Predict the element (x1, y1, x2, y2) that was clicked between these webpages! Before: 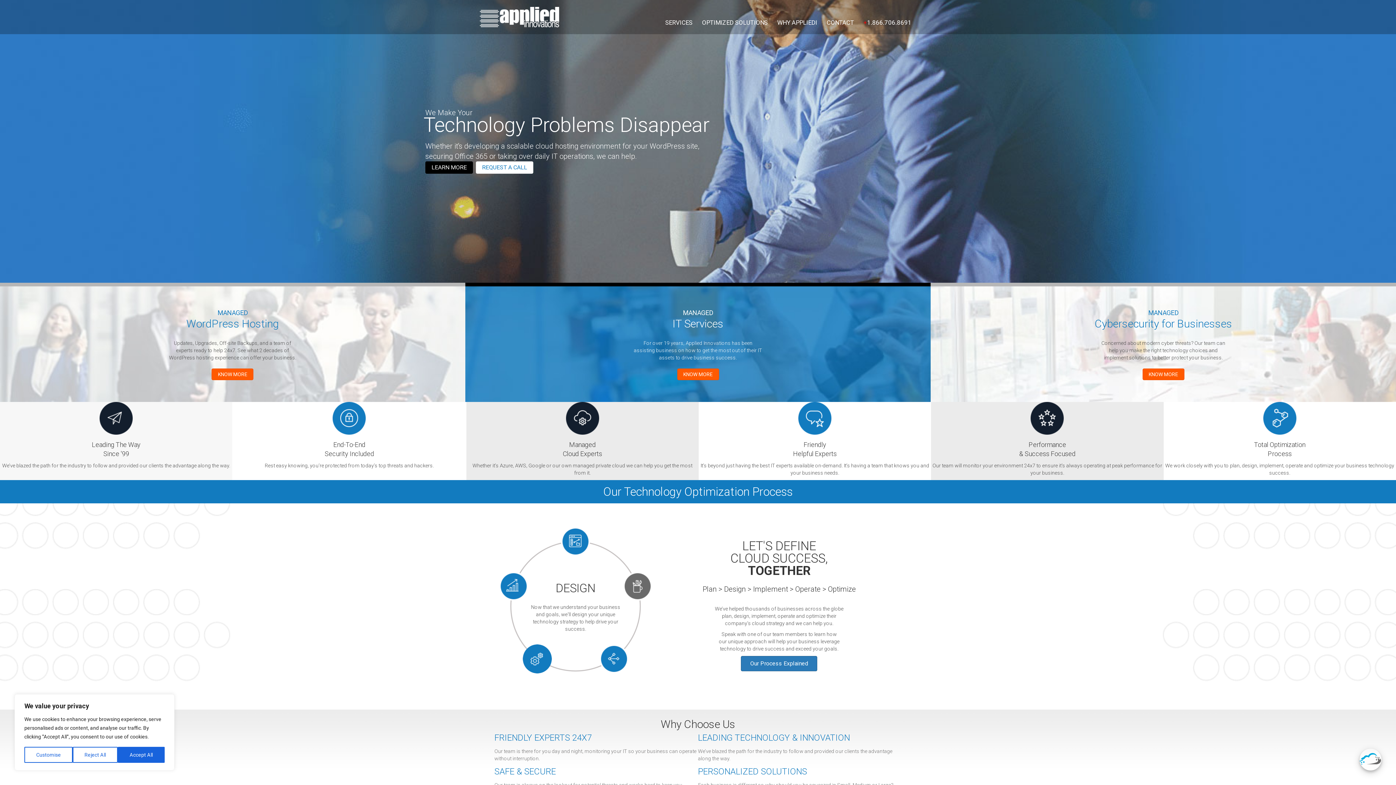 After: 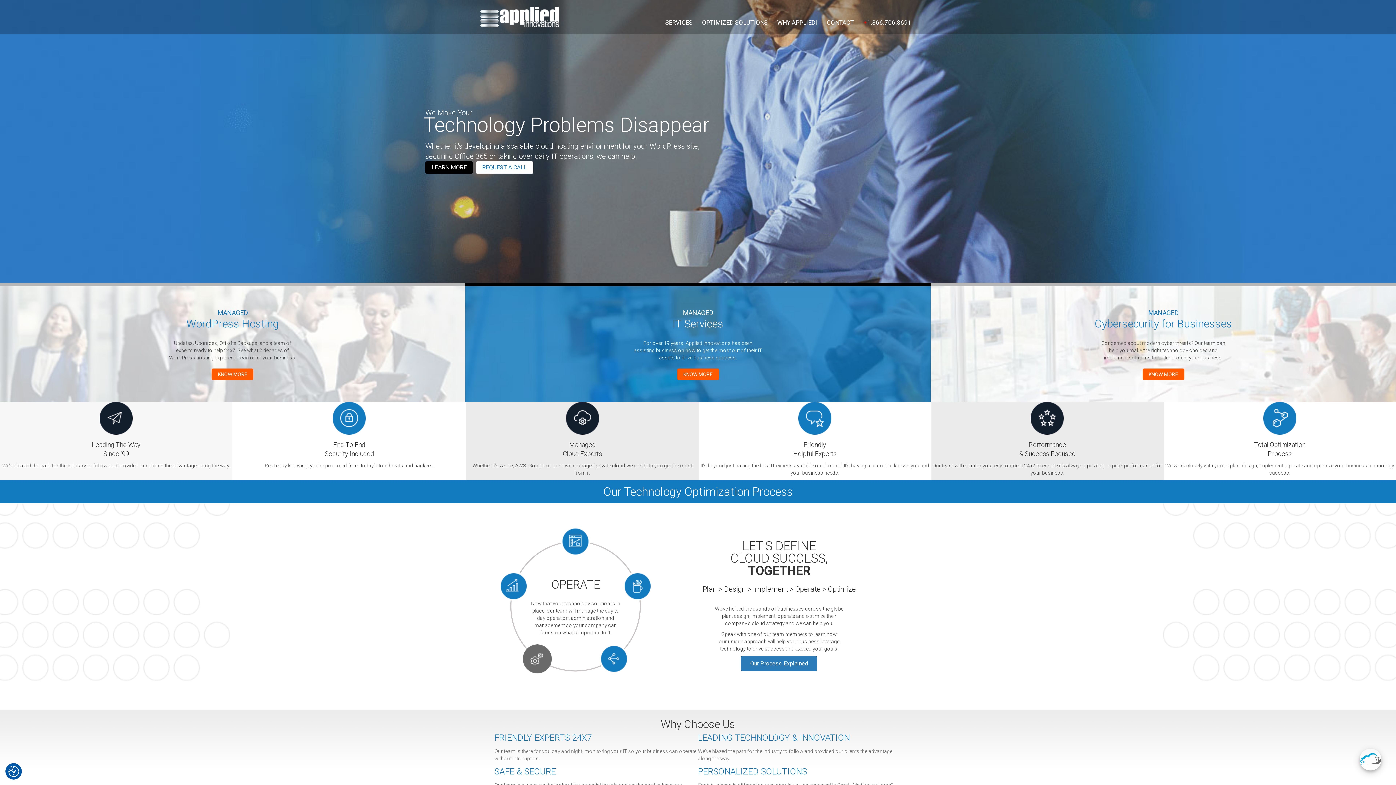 Action: label: Reject All bbox: (72, 747, 117, 763)